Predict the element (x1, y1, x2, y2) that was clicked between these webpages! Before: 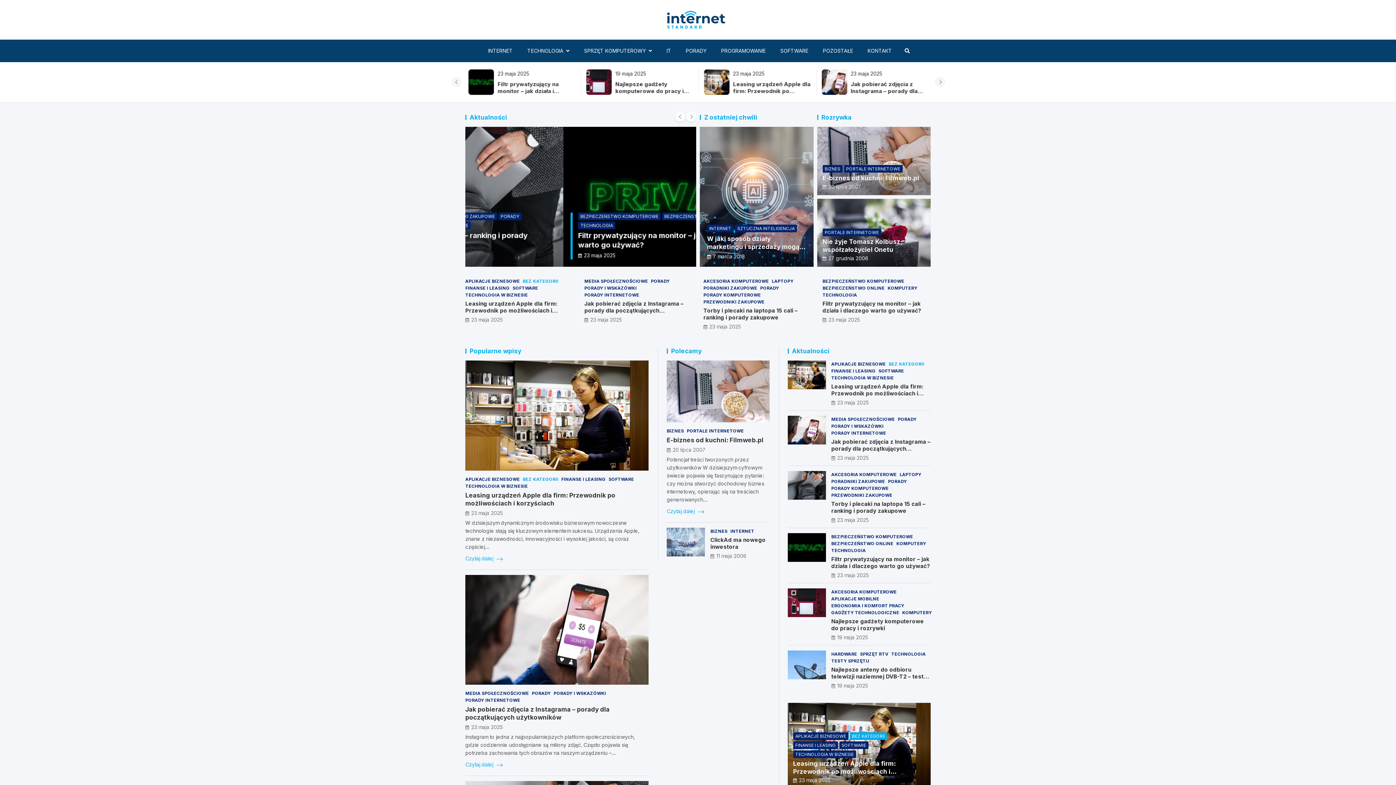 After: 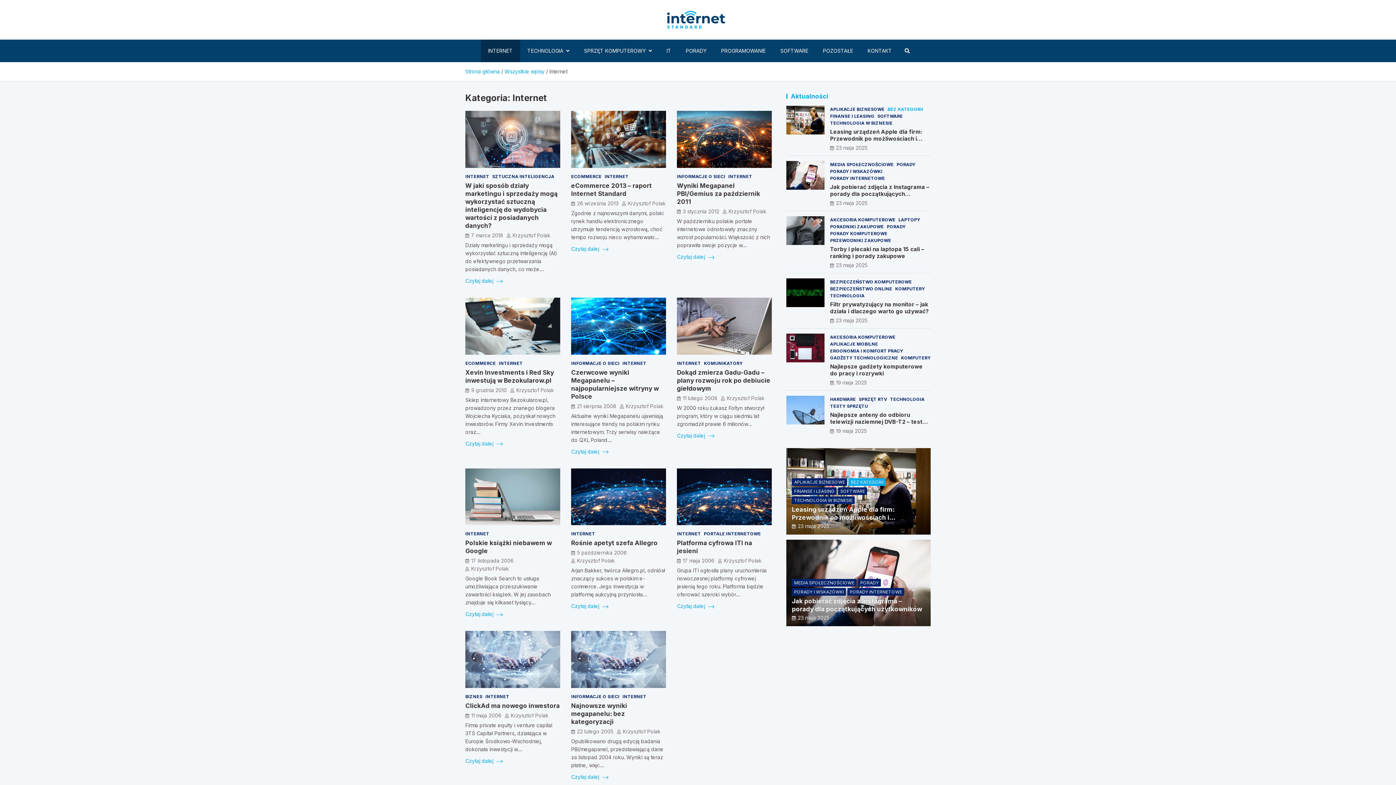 Action: bbox: (480, 39, 520, 62) label: INTERNET